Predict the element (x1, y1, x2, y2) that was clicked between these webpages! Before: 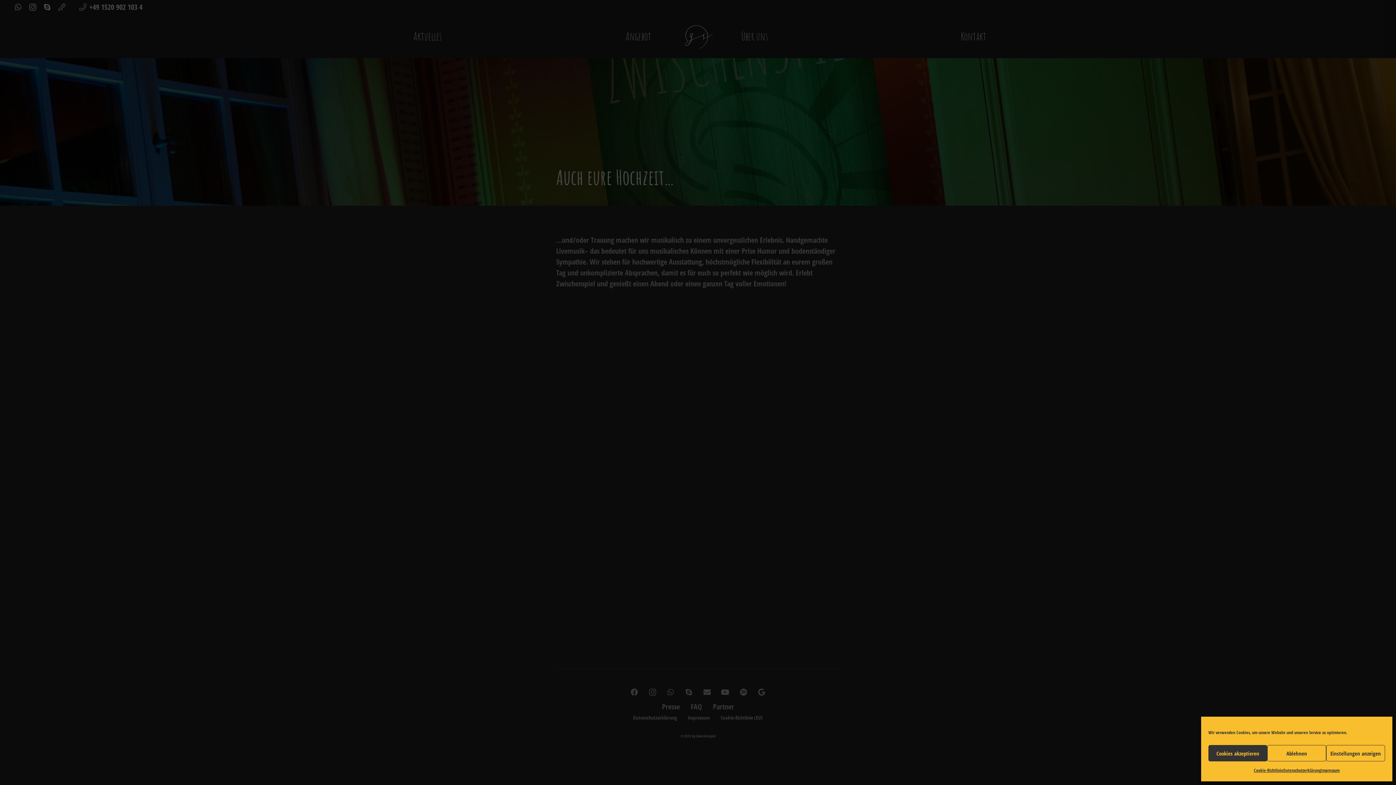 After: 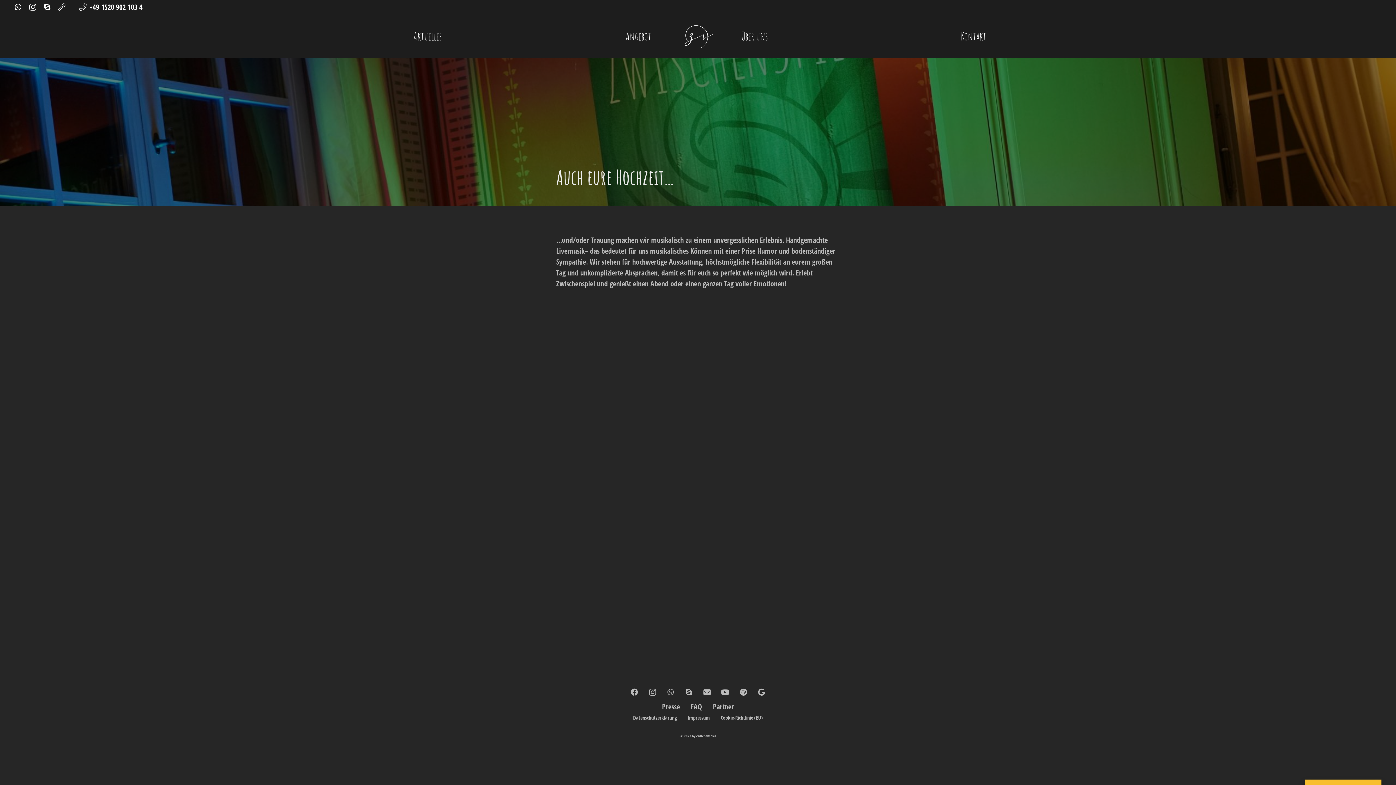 Action: bbox: (1267, 745, 1326, 761) label: Ablehnen